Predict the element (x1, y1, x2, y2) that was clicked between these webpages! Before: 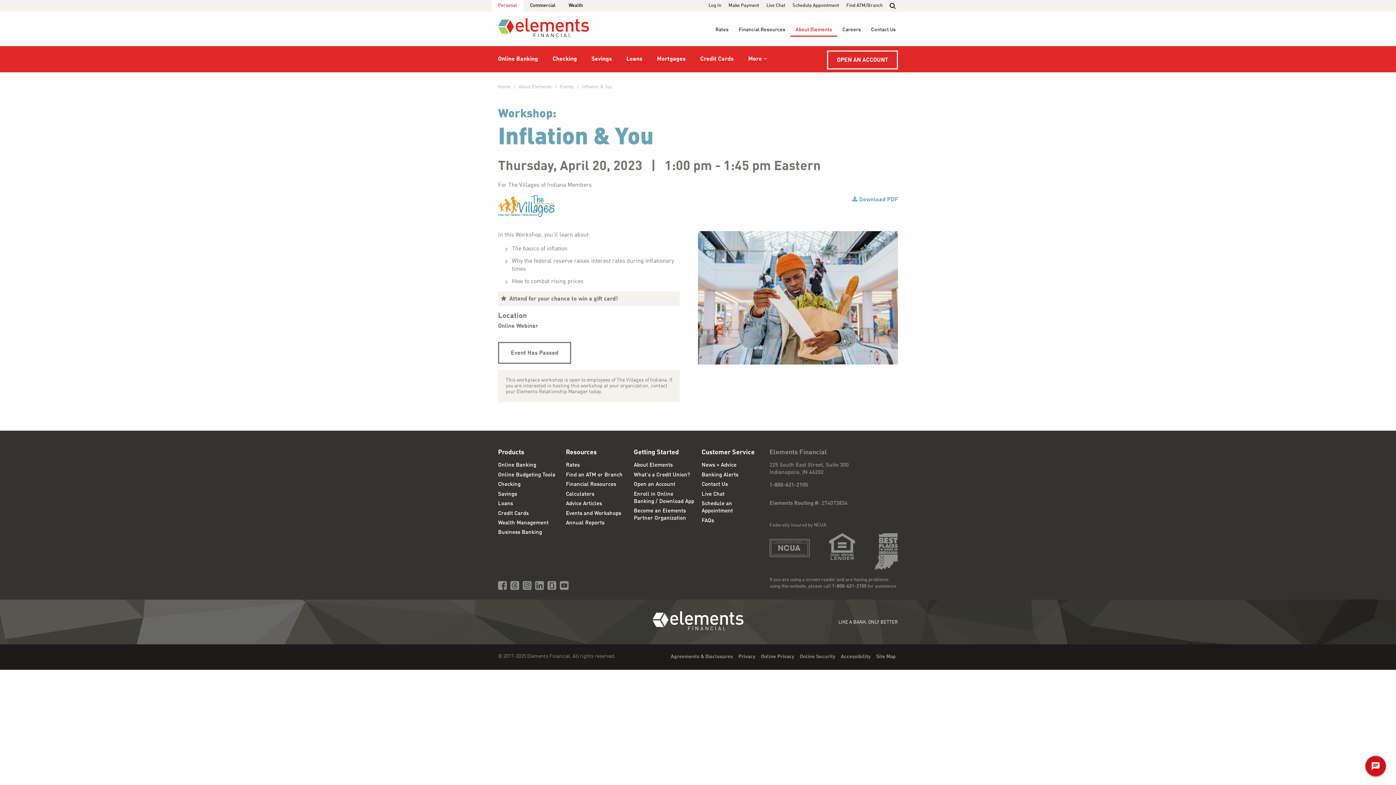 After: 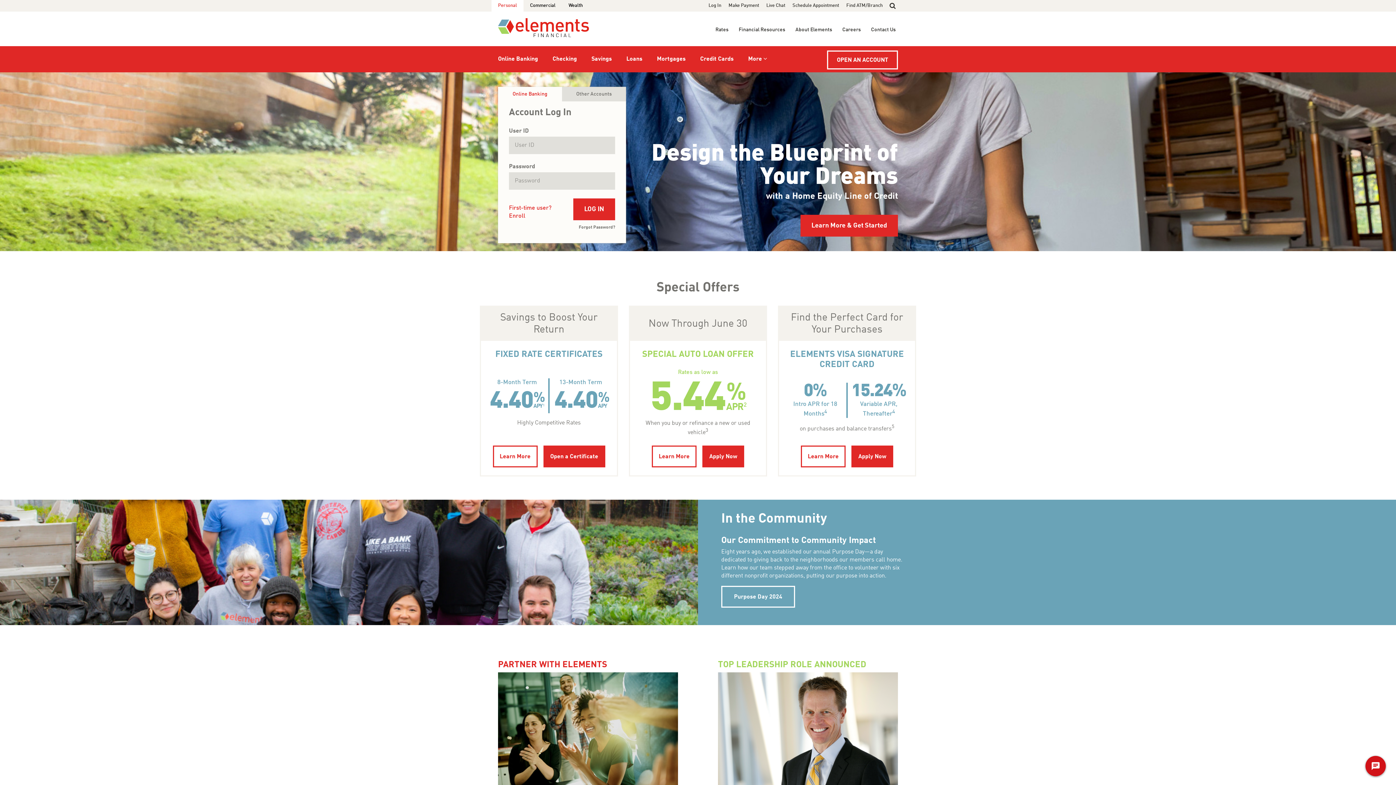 Action: bbox: (652, 626, 743, 631)